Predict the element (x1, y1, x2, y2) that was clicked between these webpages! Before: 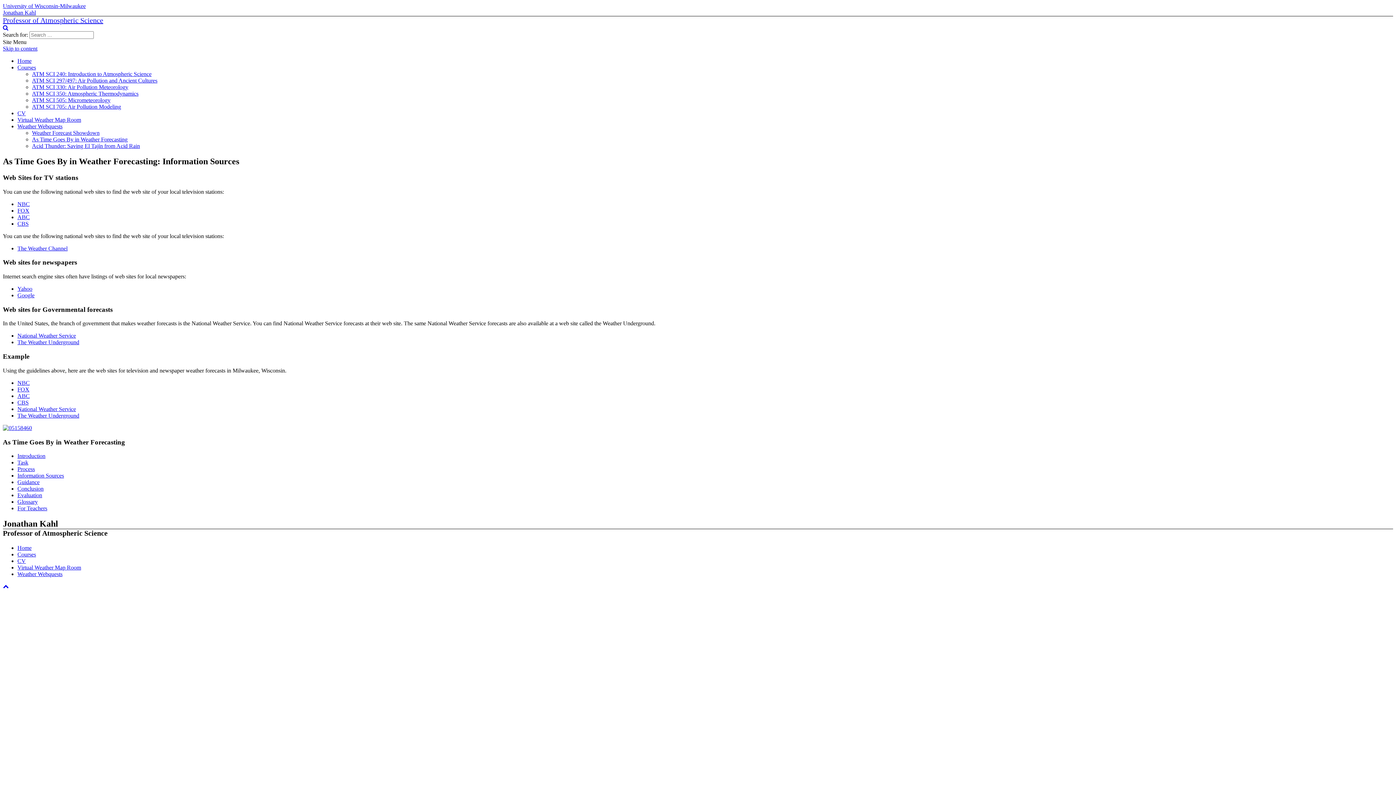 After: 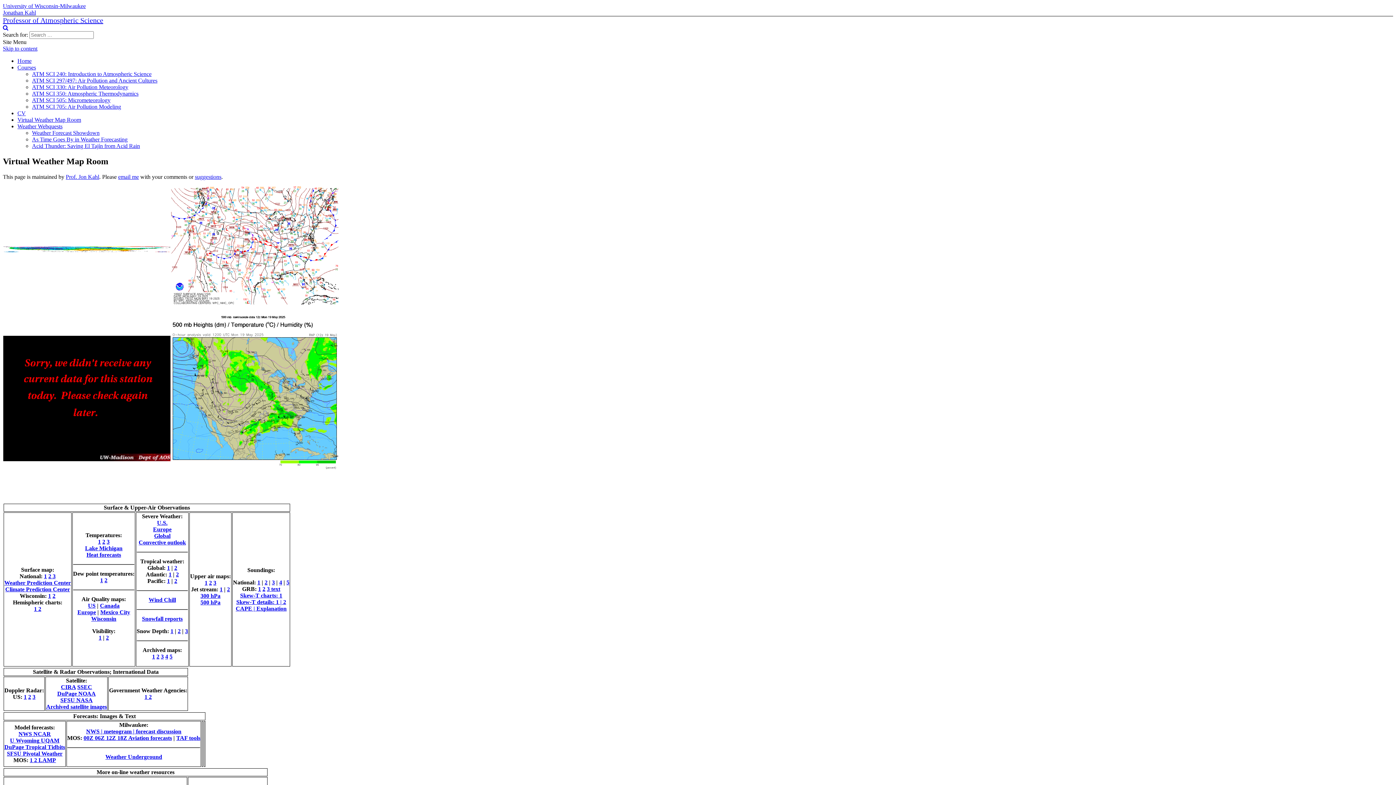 Action: label: Virtual Weather Map Room bbox: (17, 116, 81, 122)